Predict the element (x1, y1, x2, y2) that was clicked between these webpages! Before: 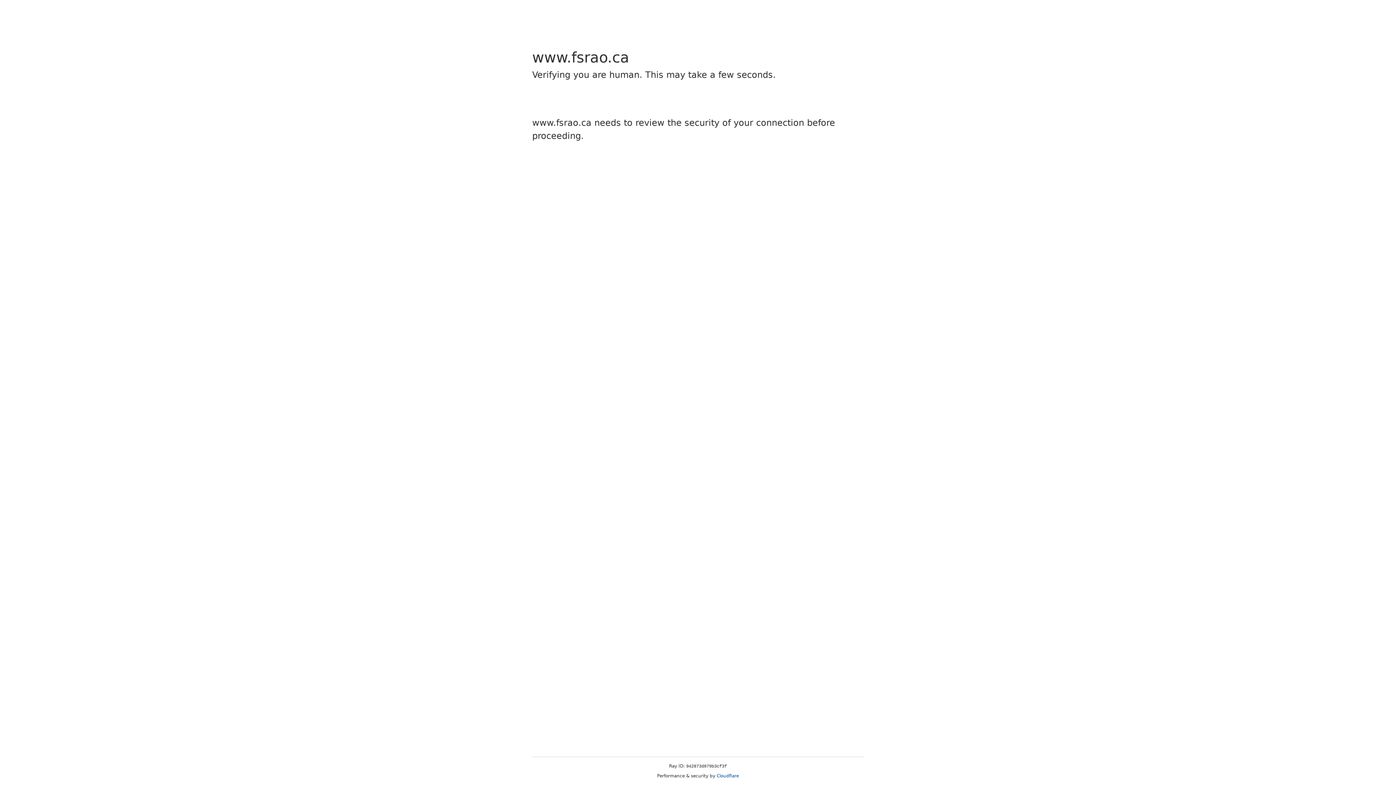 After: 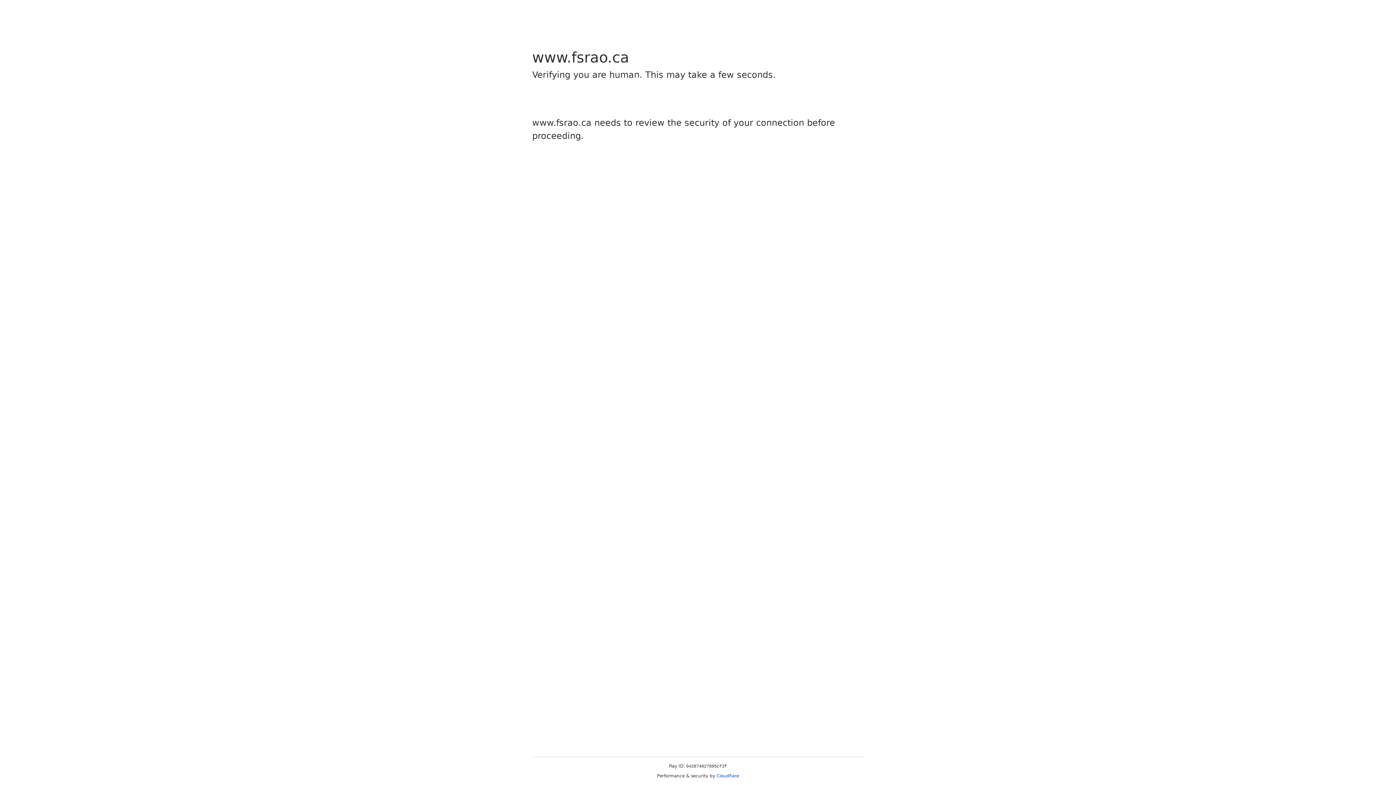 Action: label: Cloudflare bbox: (716, 773, 739, 778)